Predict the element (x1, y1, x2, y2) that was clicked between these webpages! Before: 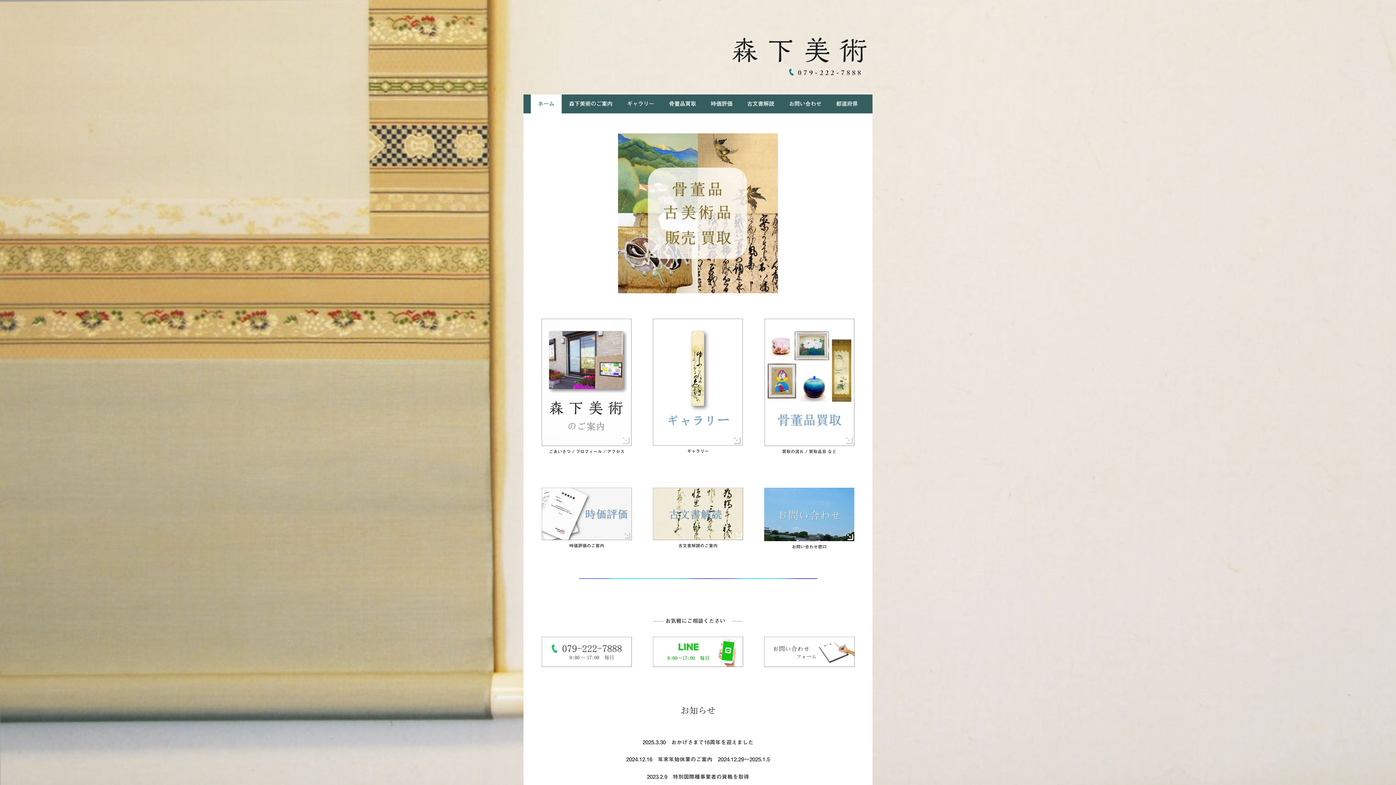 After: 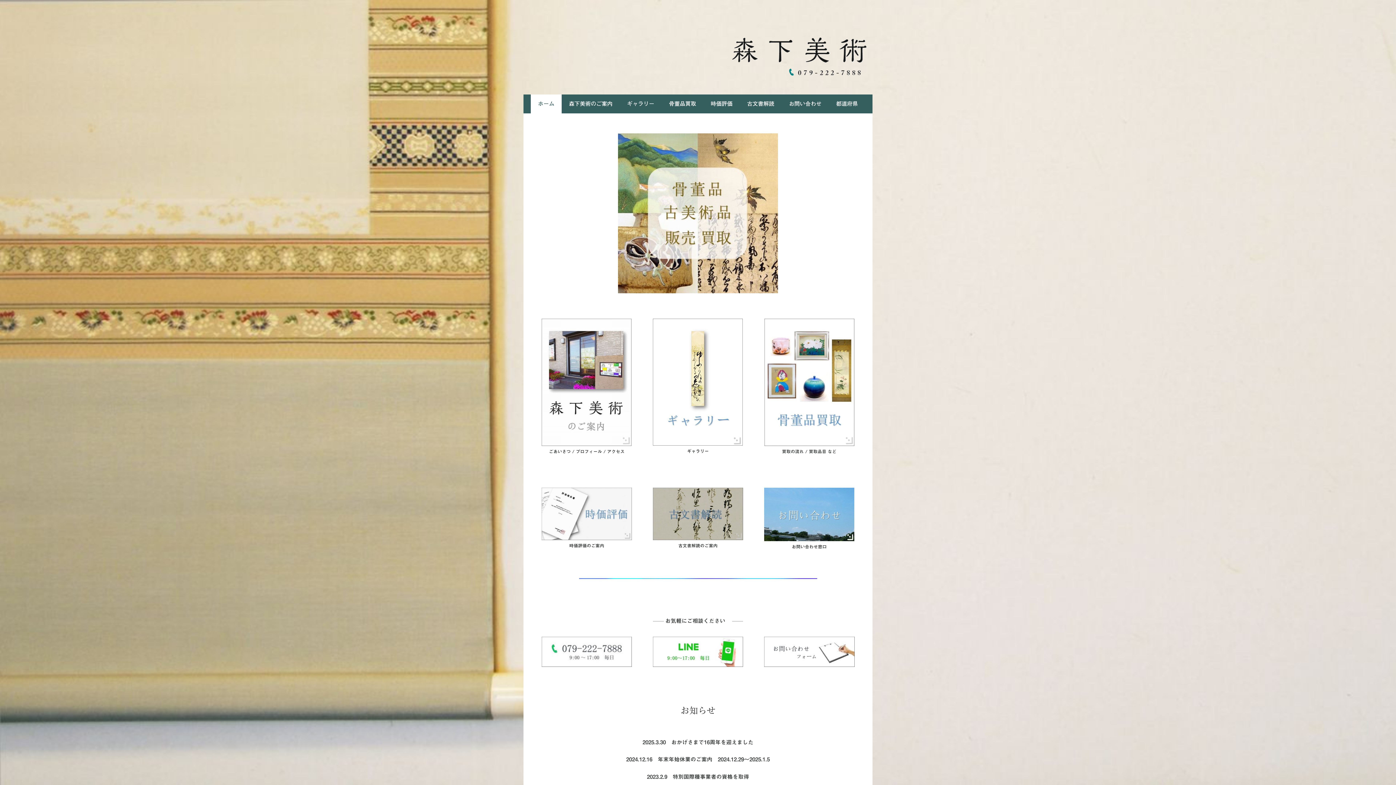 Action: bbox: (653, 490, 743, 495)